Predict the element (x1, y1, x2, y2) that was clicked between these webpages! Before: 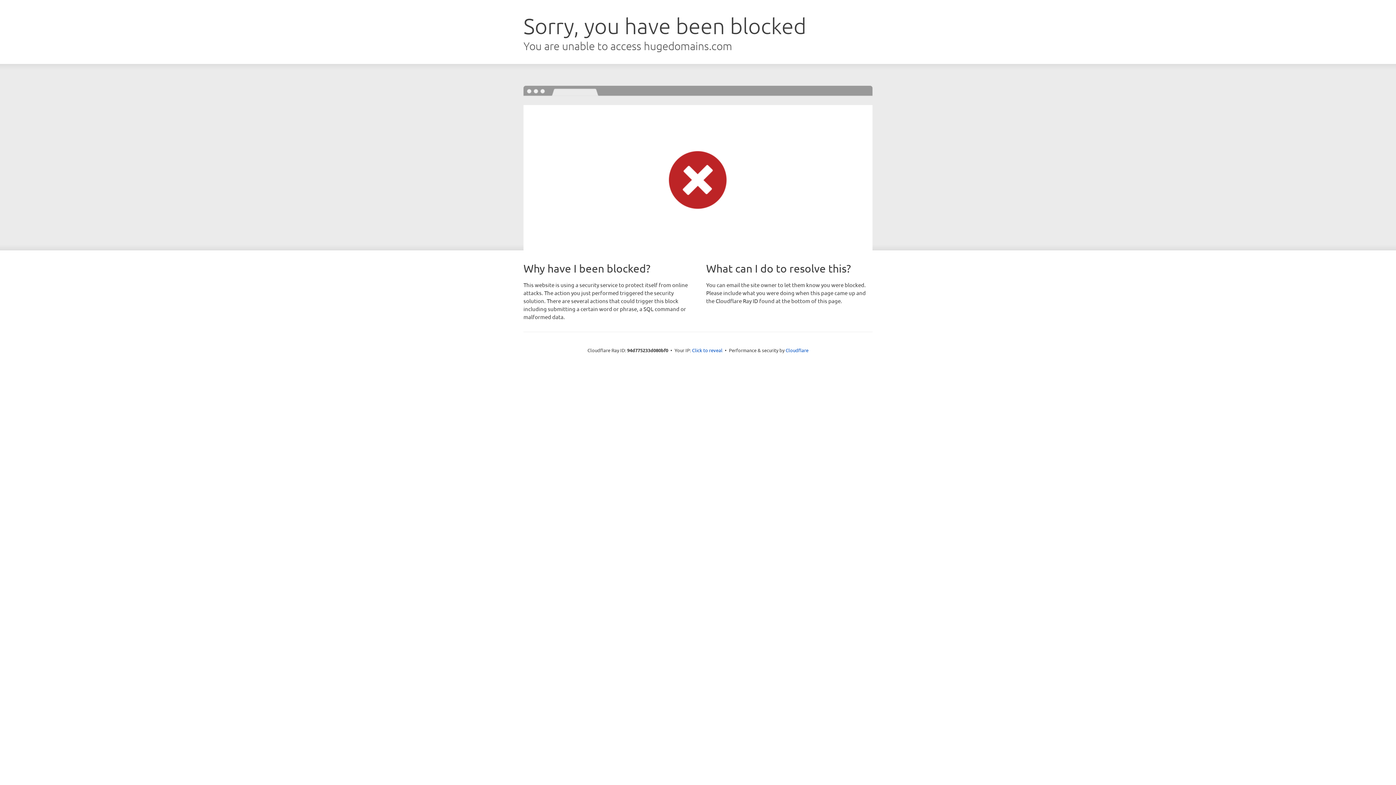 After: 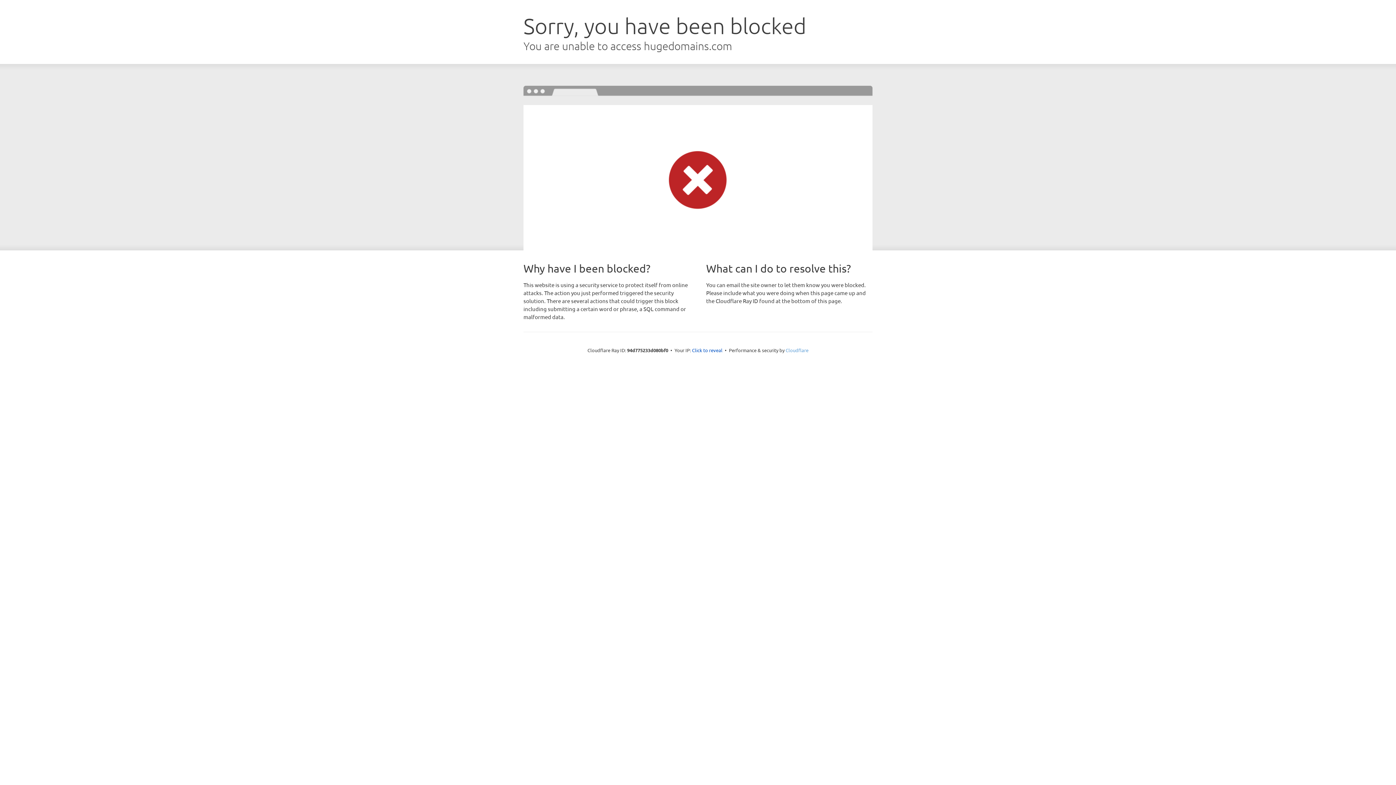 Action: bbox: (785, 347, 808, 353) label: Cloudflare